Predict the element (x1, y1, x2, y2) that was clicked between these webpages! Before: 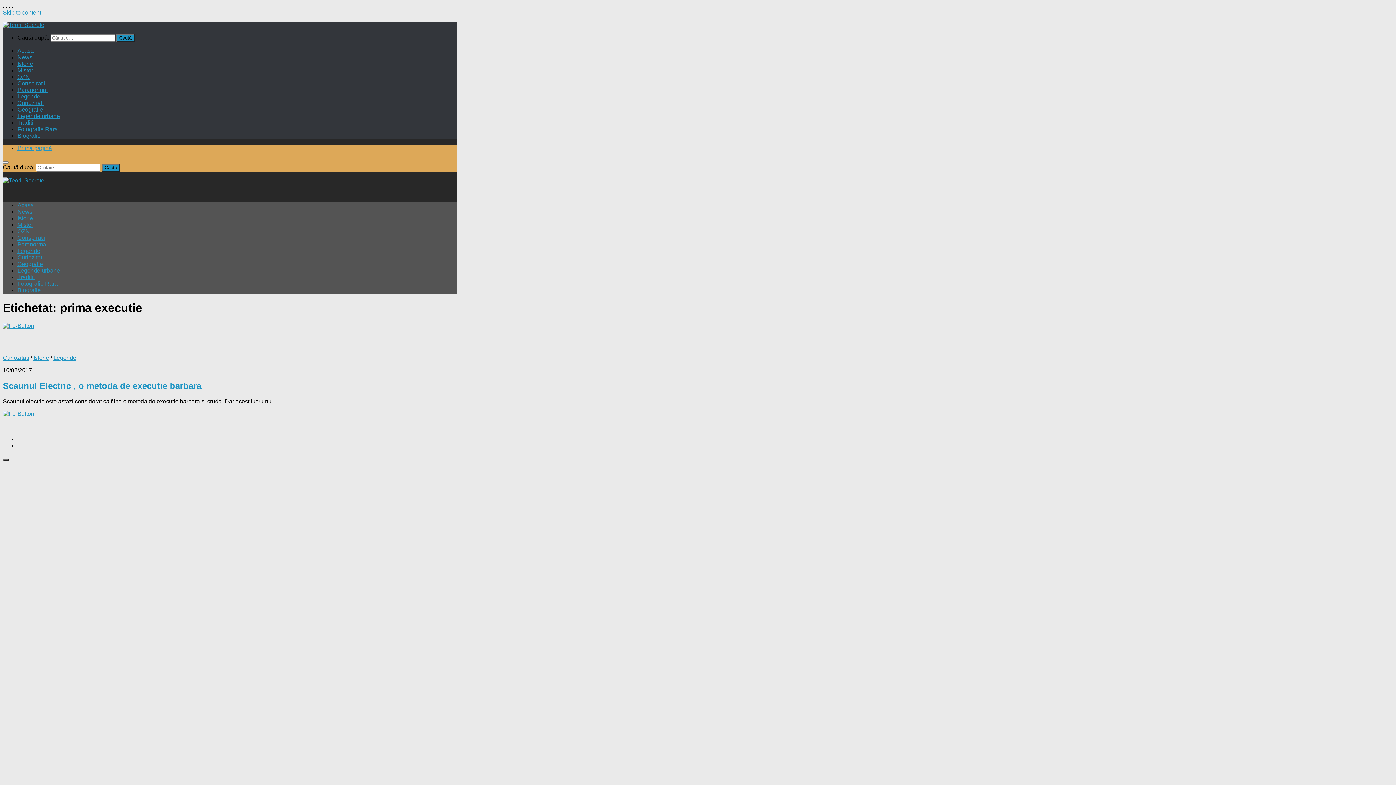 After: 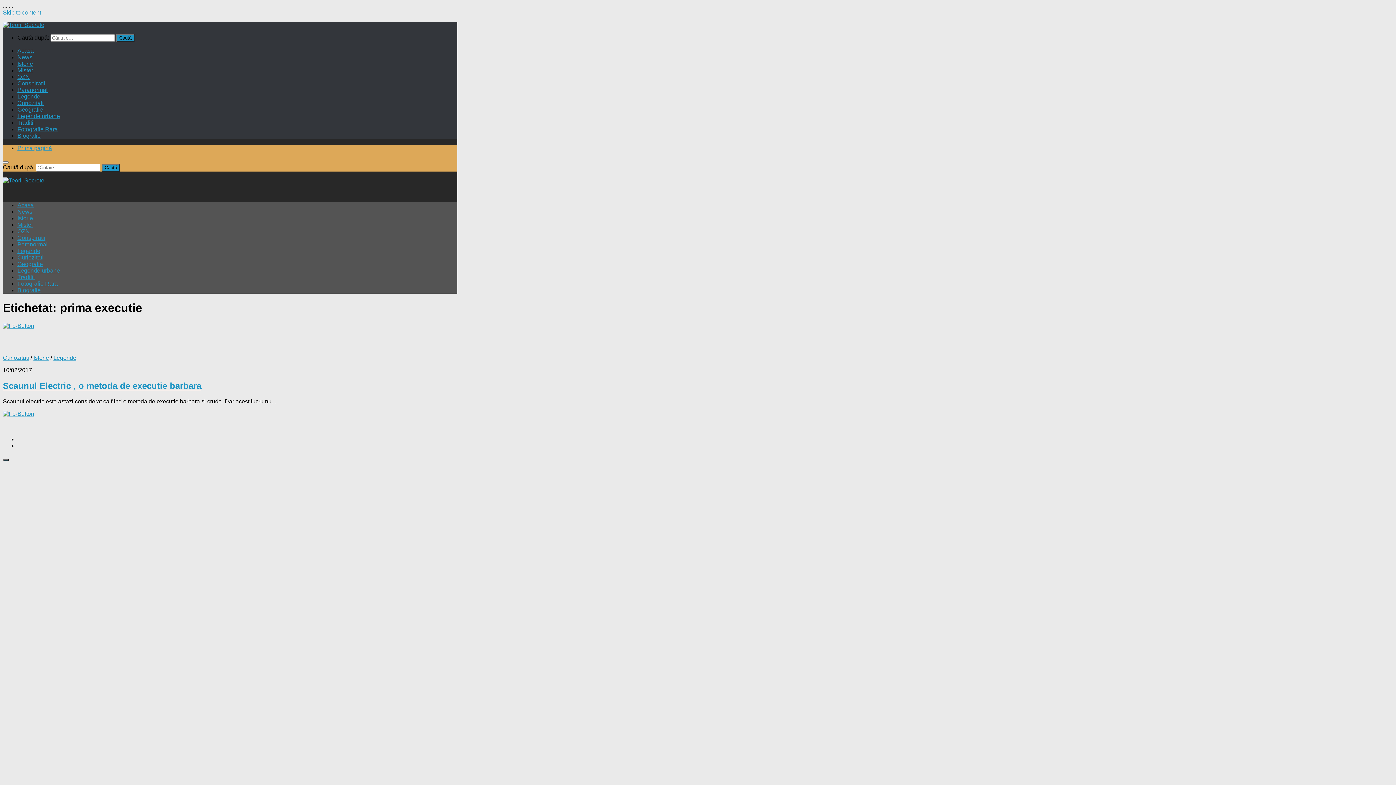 Action: bbox: (2, 322, 34, 329)